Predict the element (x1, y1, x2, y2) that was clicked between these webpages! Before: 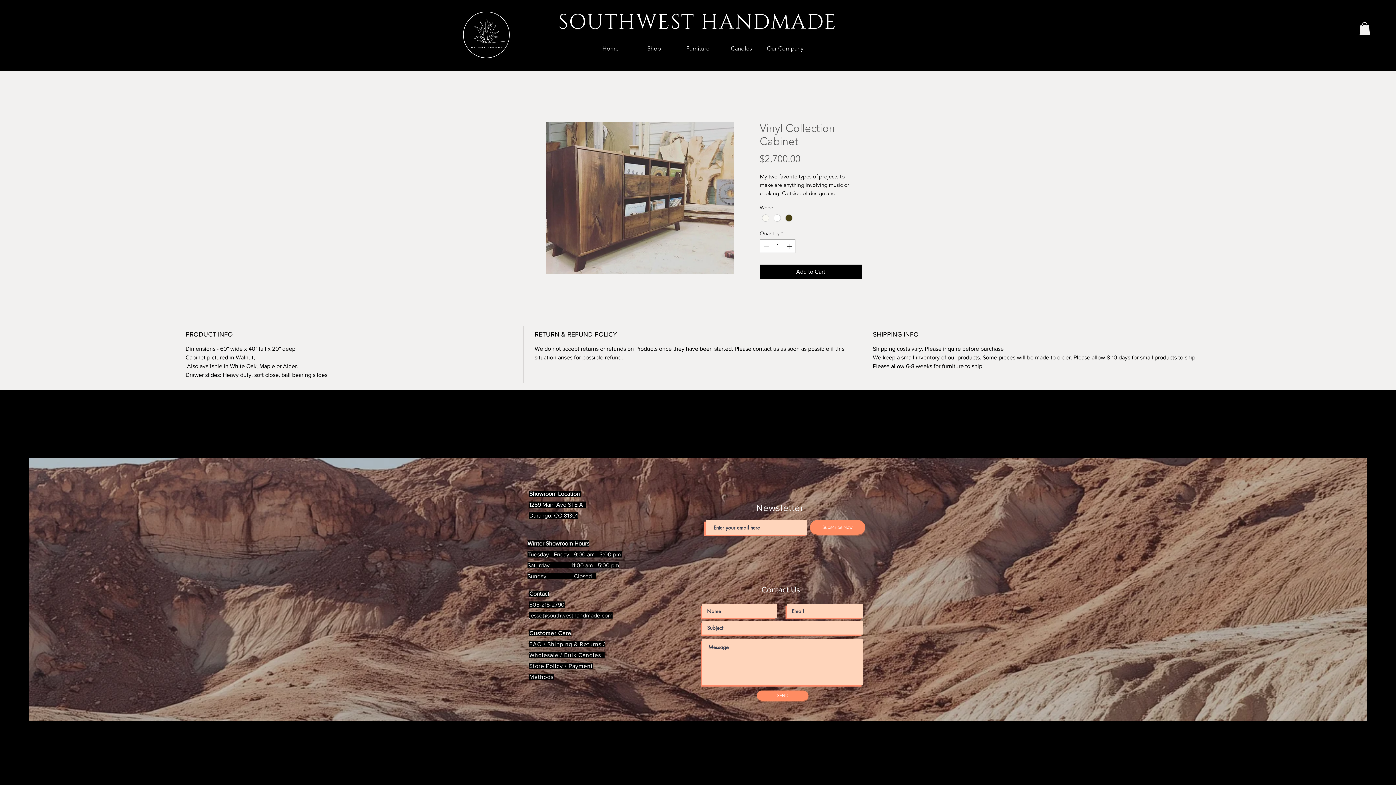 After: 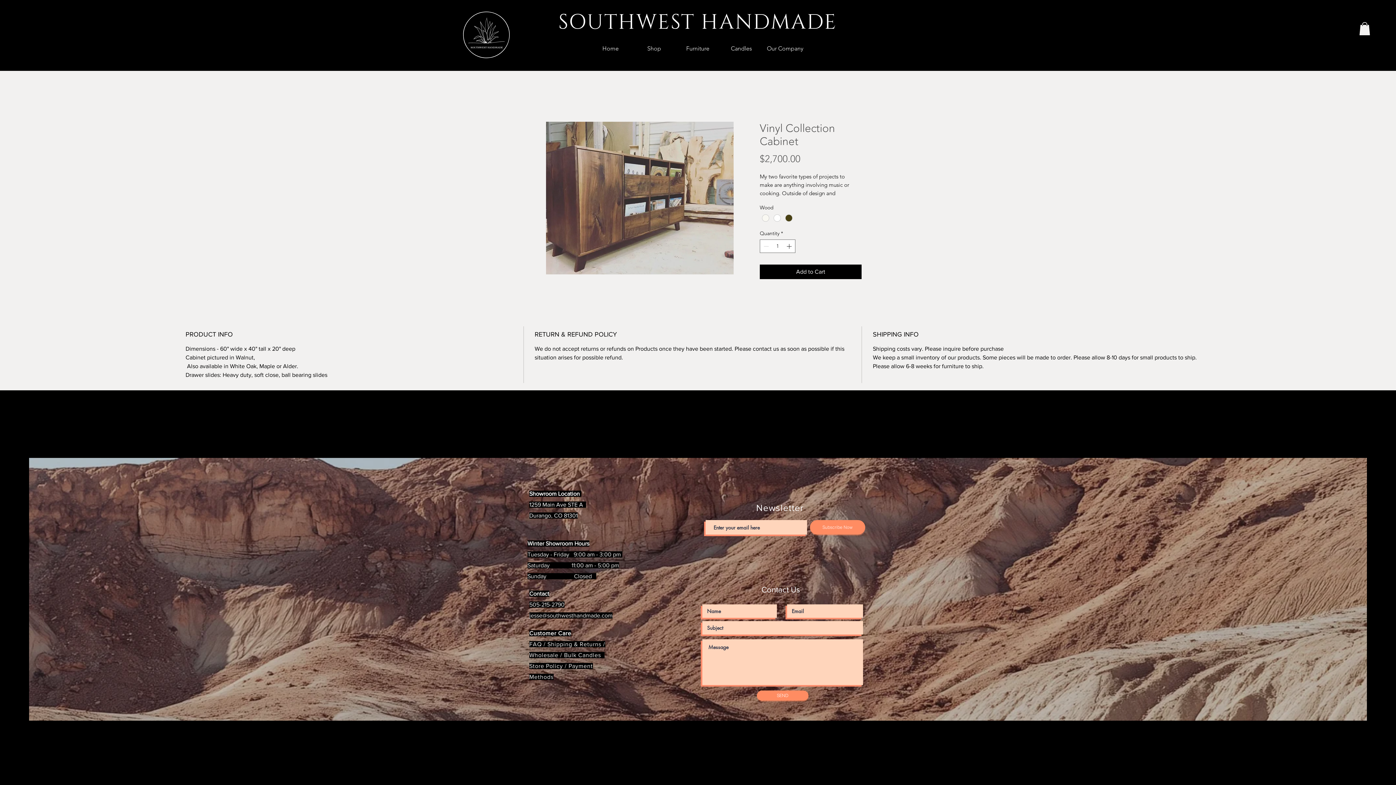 Action: bbox: (529, 612, 612, 618) label: jesse@southwesthandmade.com